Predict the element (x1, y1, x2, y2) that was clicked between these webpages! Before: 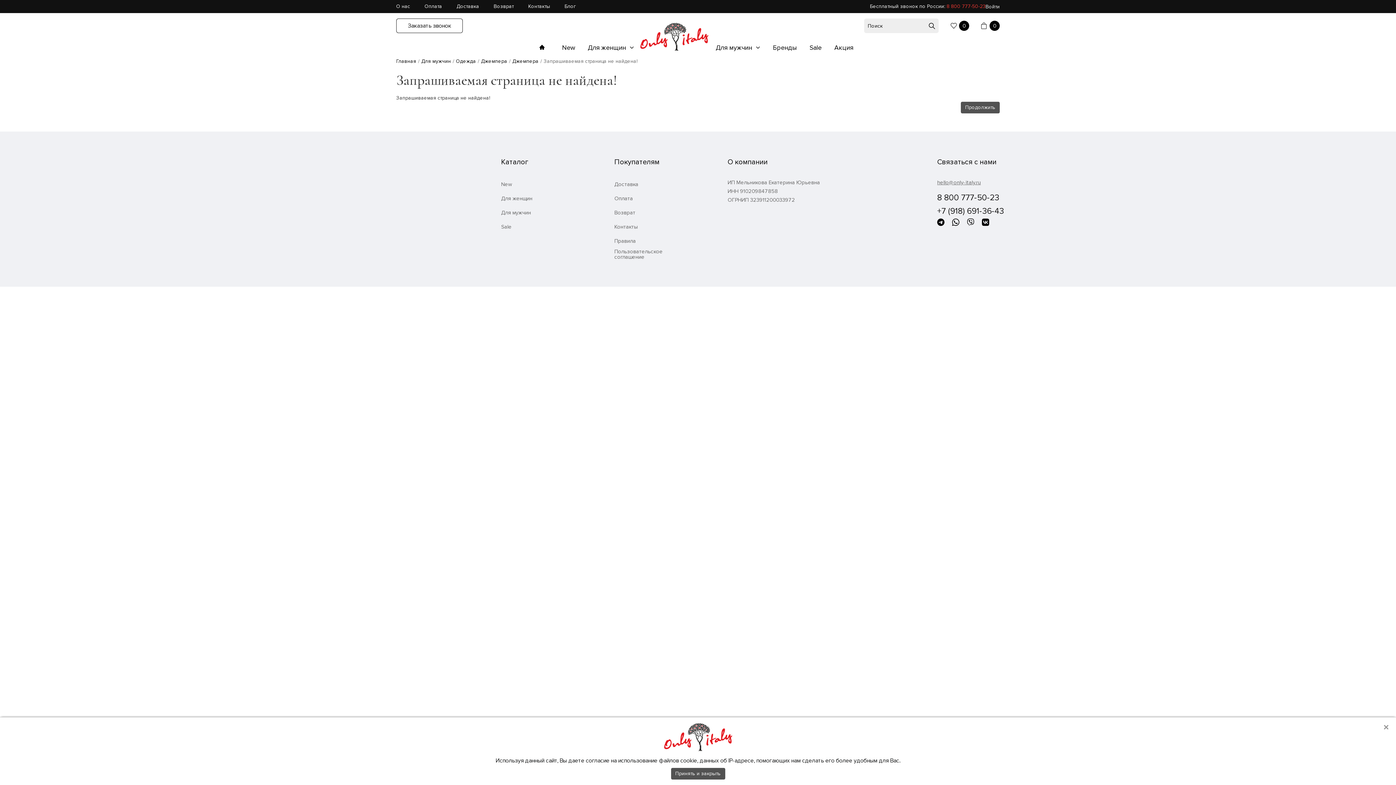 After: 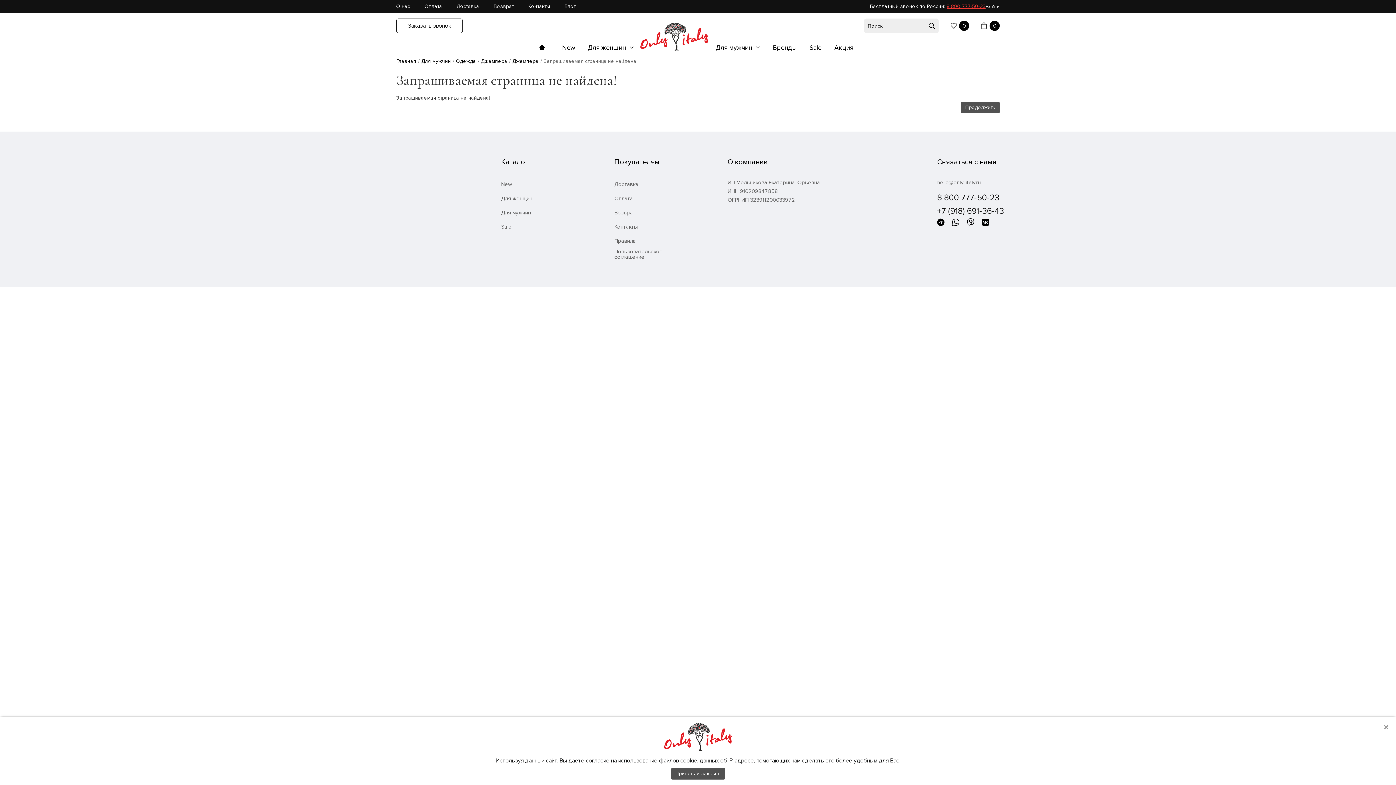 Action: bbox: (946, 3, 985, 9) label: 8 800 777-50-23